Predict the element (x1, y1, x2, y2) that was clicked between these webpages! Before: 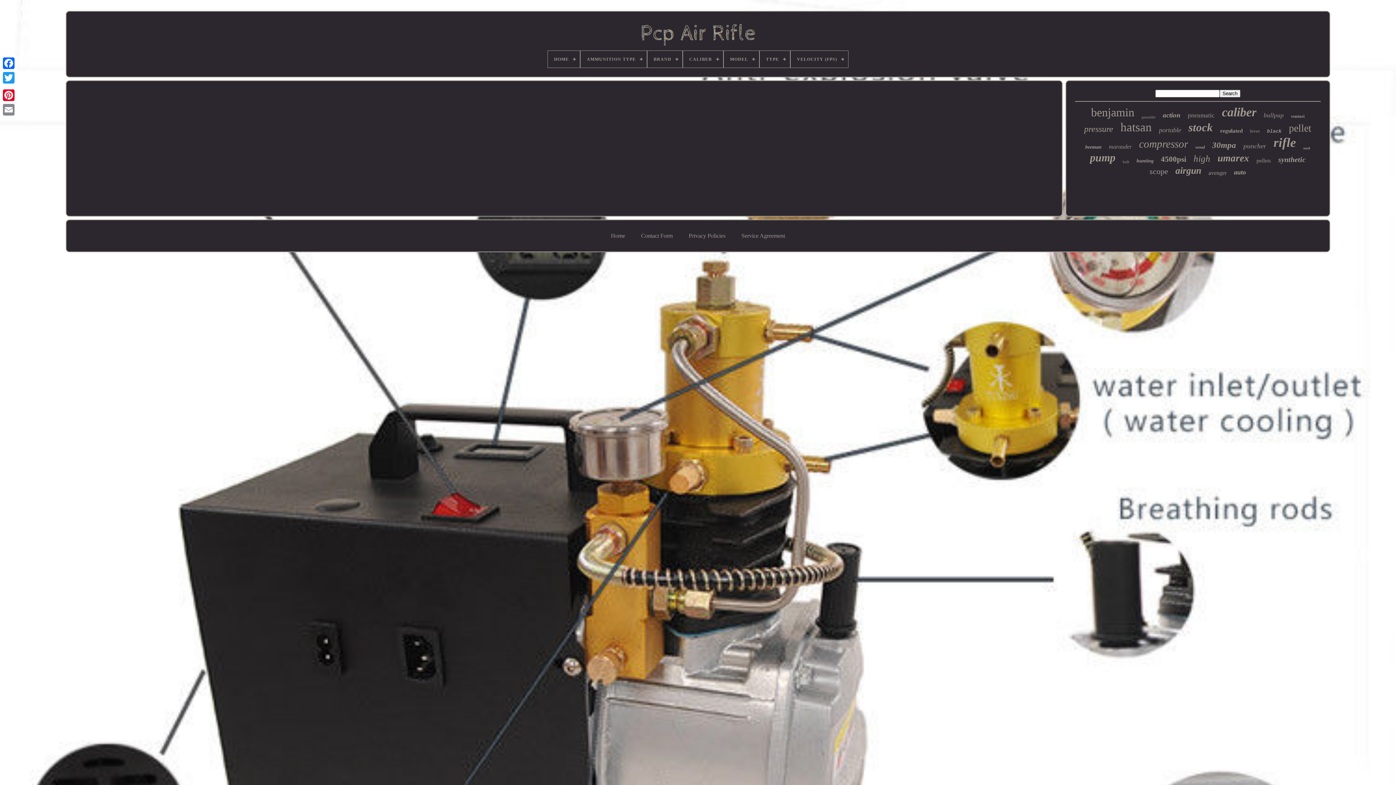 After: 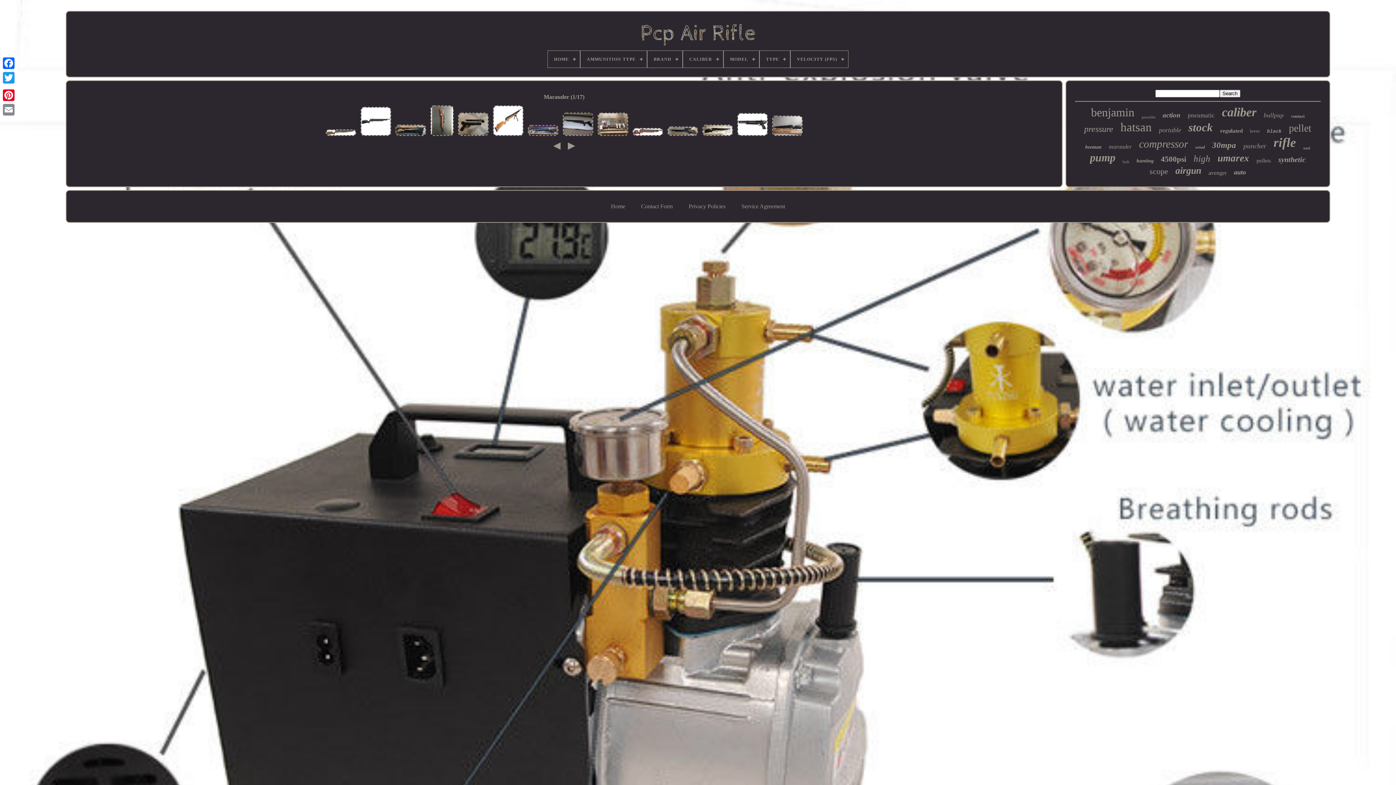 Action: bbox: (1109, 143, 1132, 150) label: marauder